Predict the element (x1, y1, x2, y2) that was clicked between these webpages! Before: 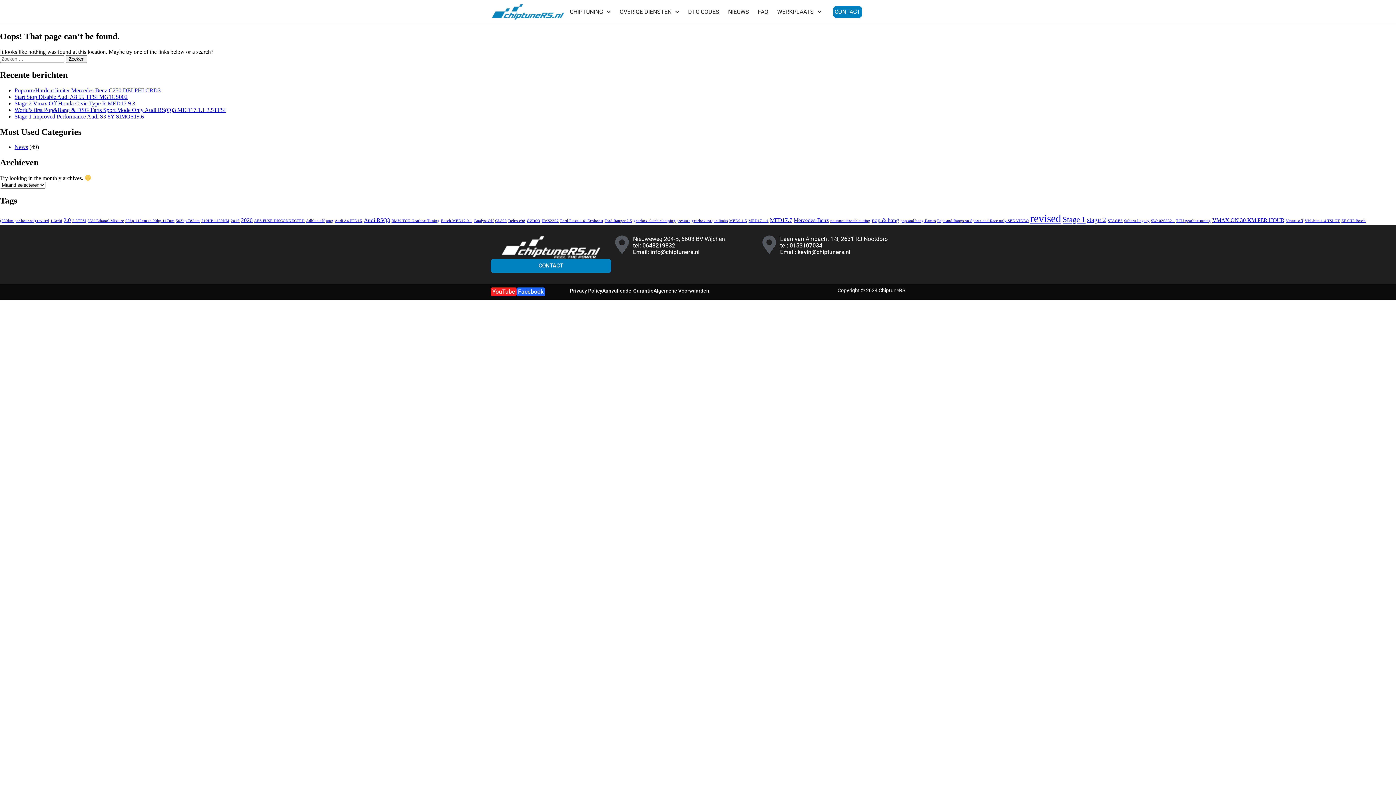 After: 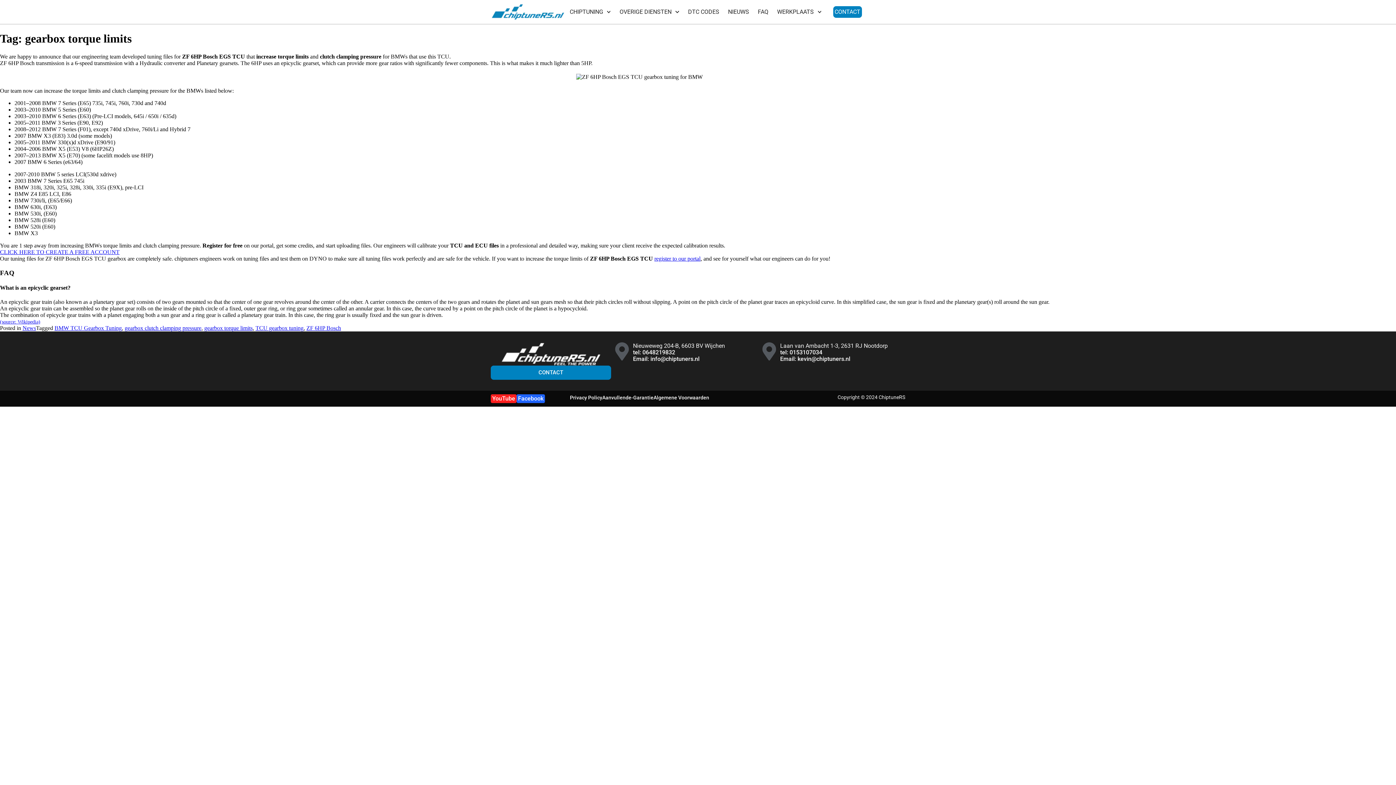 Action: label: gearbox torque limits (1 item) bbox: (692, 219, 728, 223)